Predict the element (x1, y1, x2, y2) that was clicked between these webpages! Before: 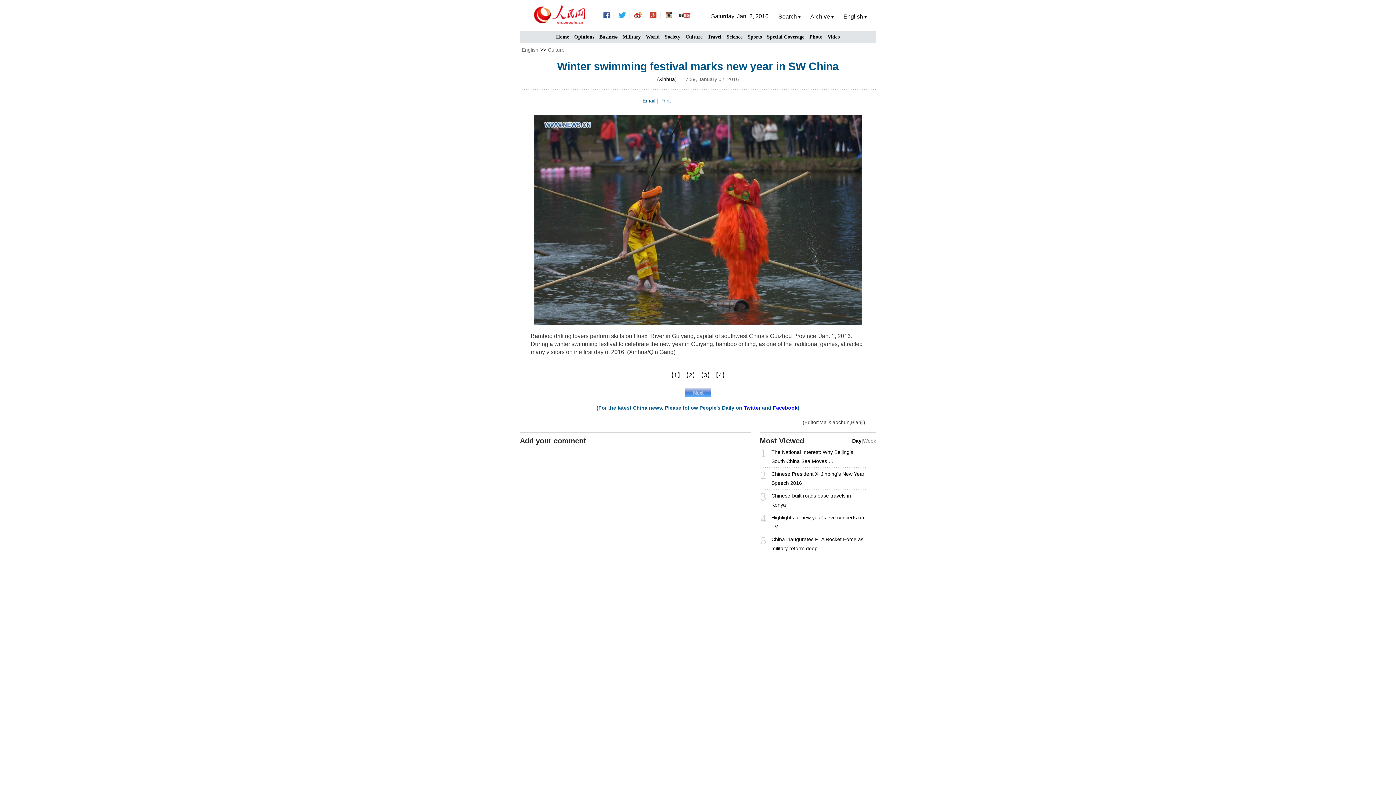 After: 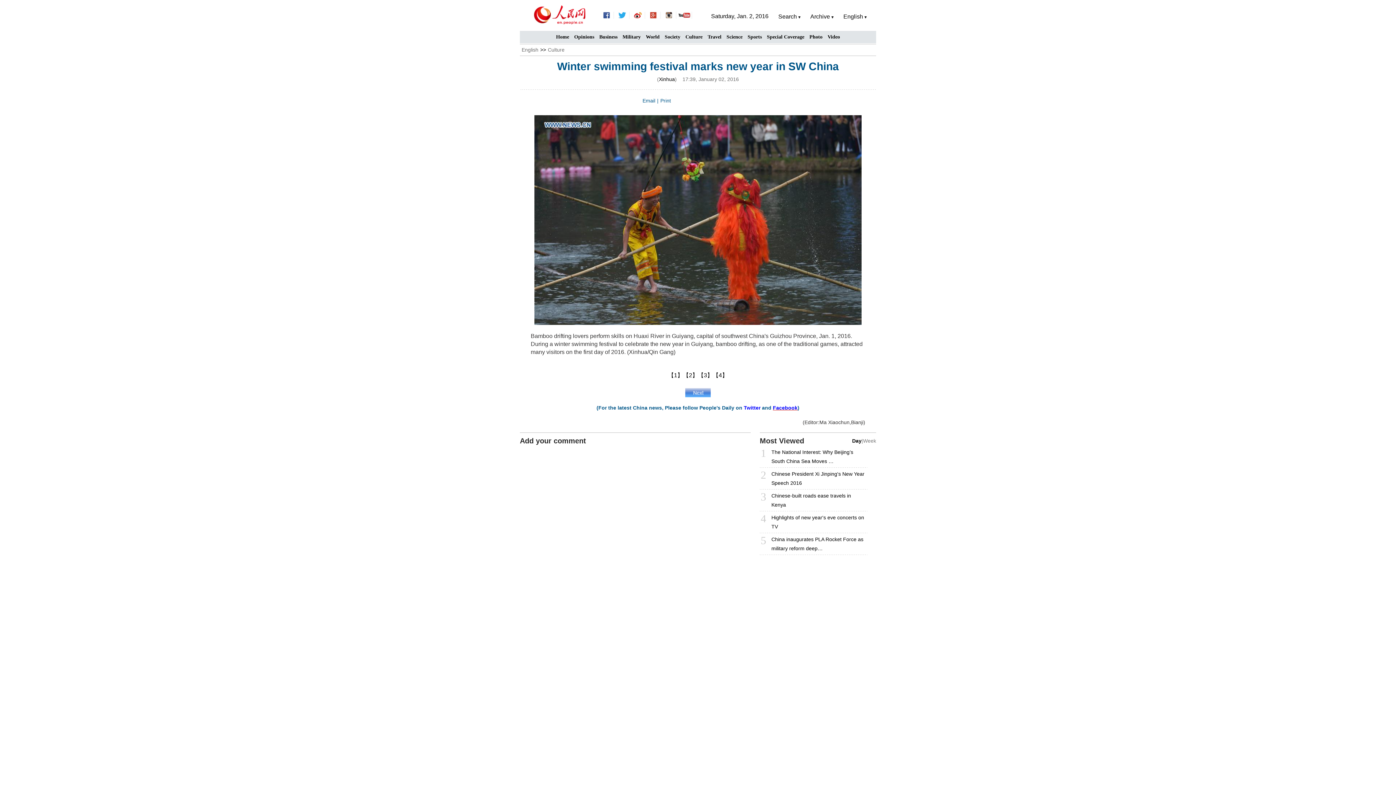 Action: bbox: (773, 405, 797, 410) label: Facebook